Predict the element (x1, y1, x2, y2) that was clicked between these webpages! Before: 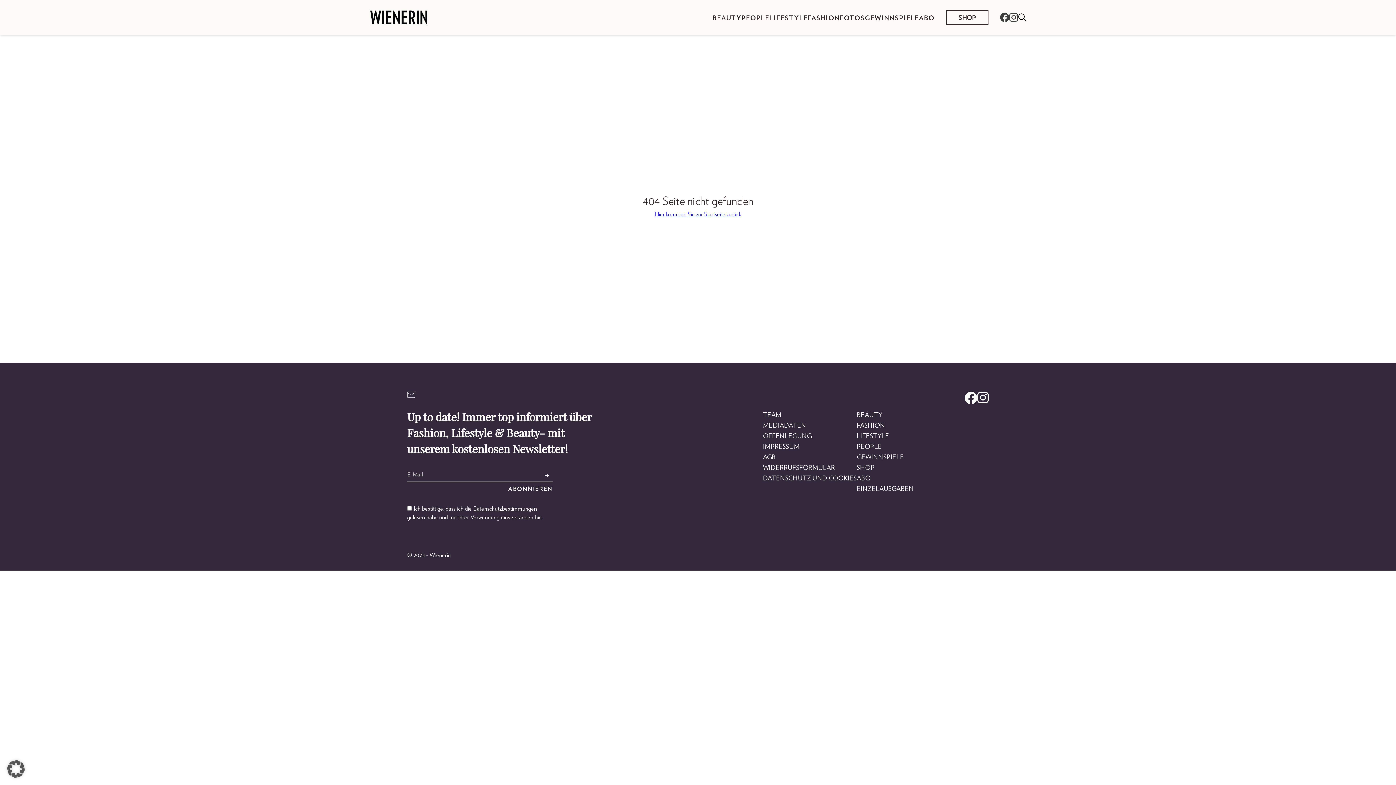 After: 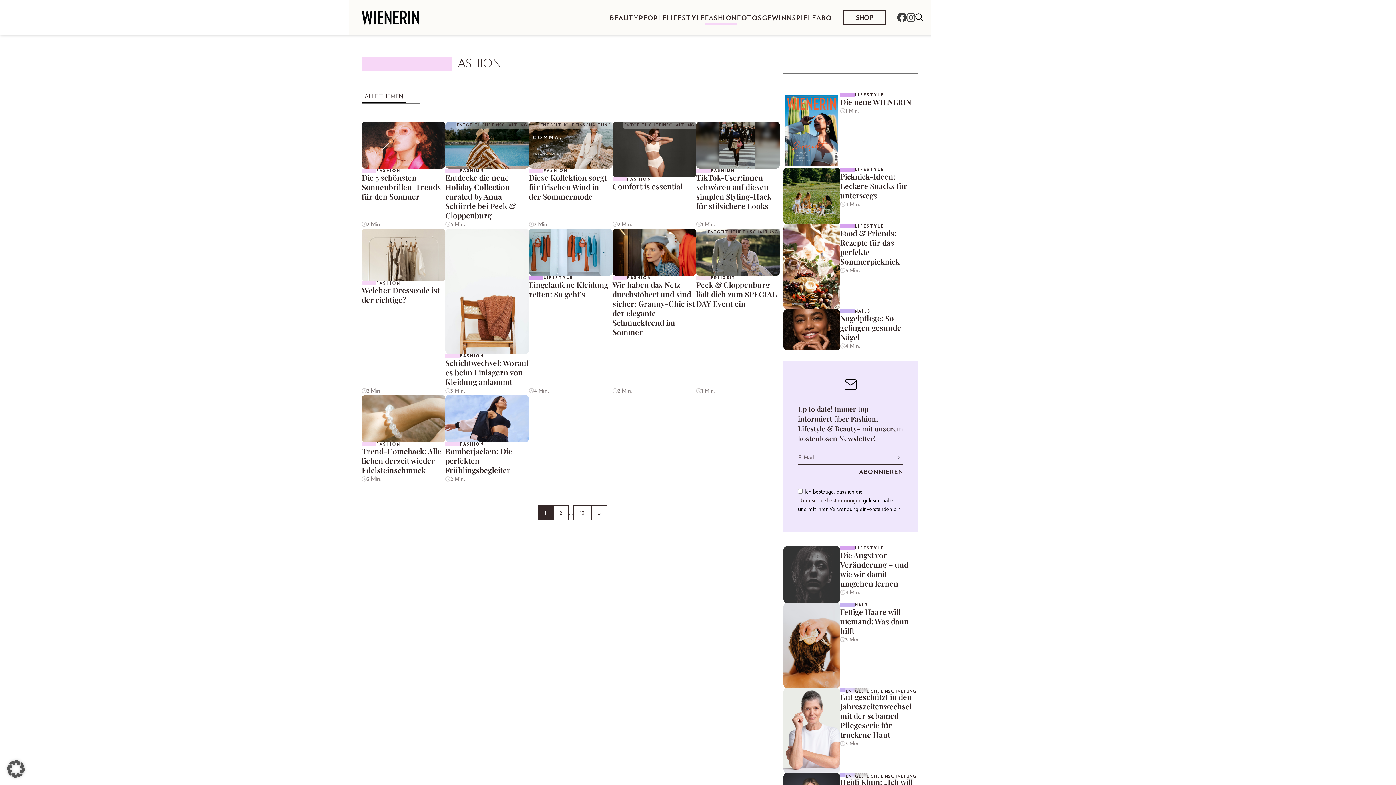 Action: label: FASHION bbox: (856, 420, 885, 430)